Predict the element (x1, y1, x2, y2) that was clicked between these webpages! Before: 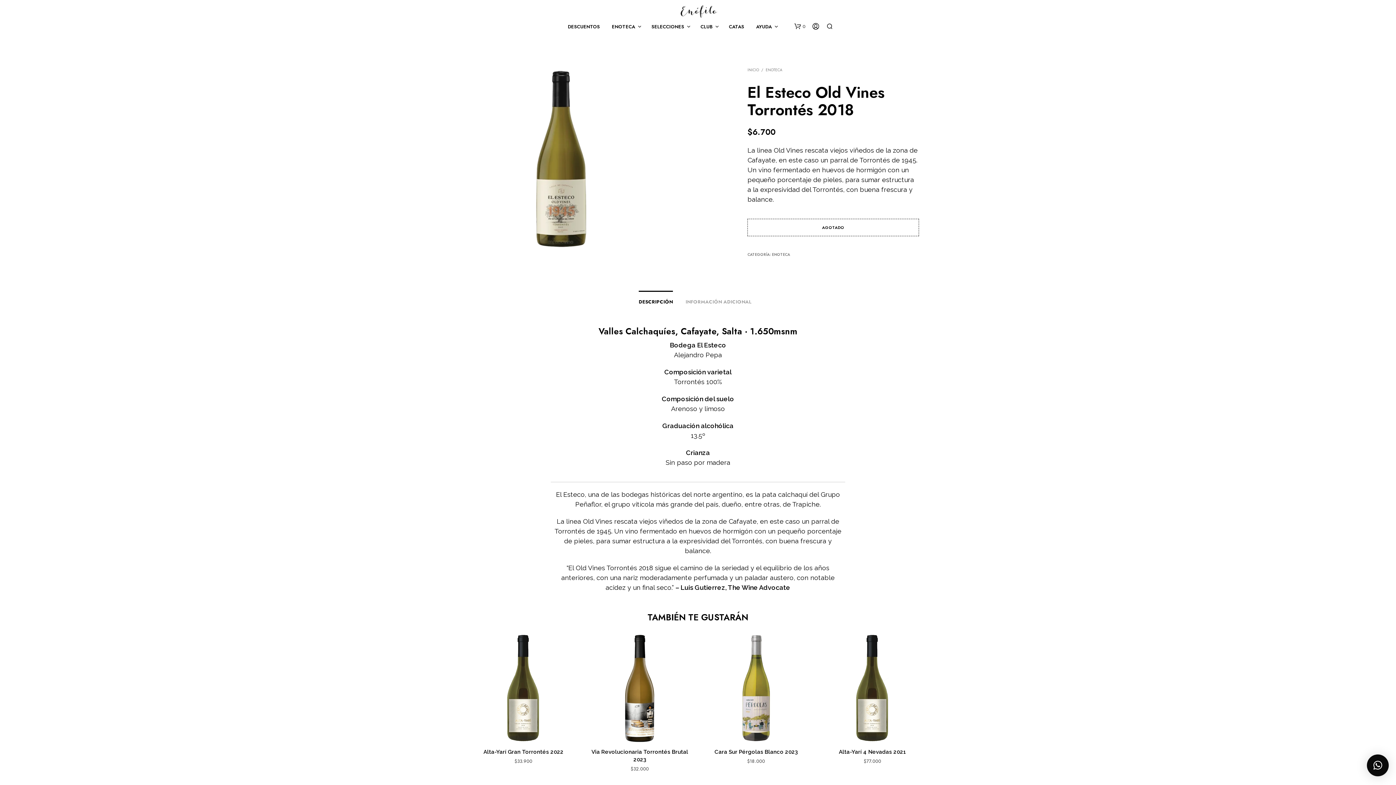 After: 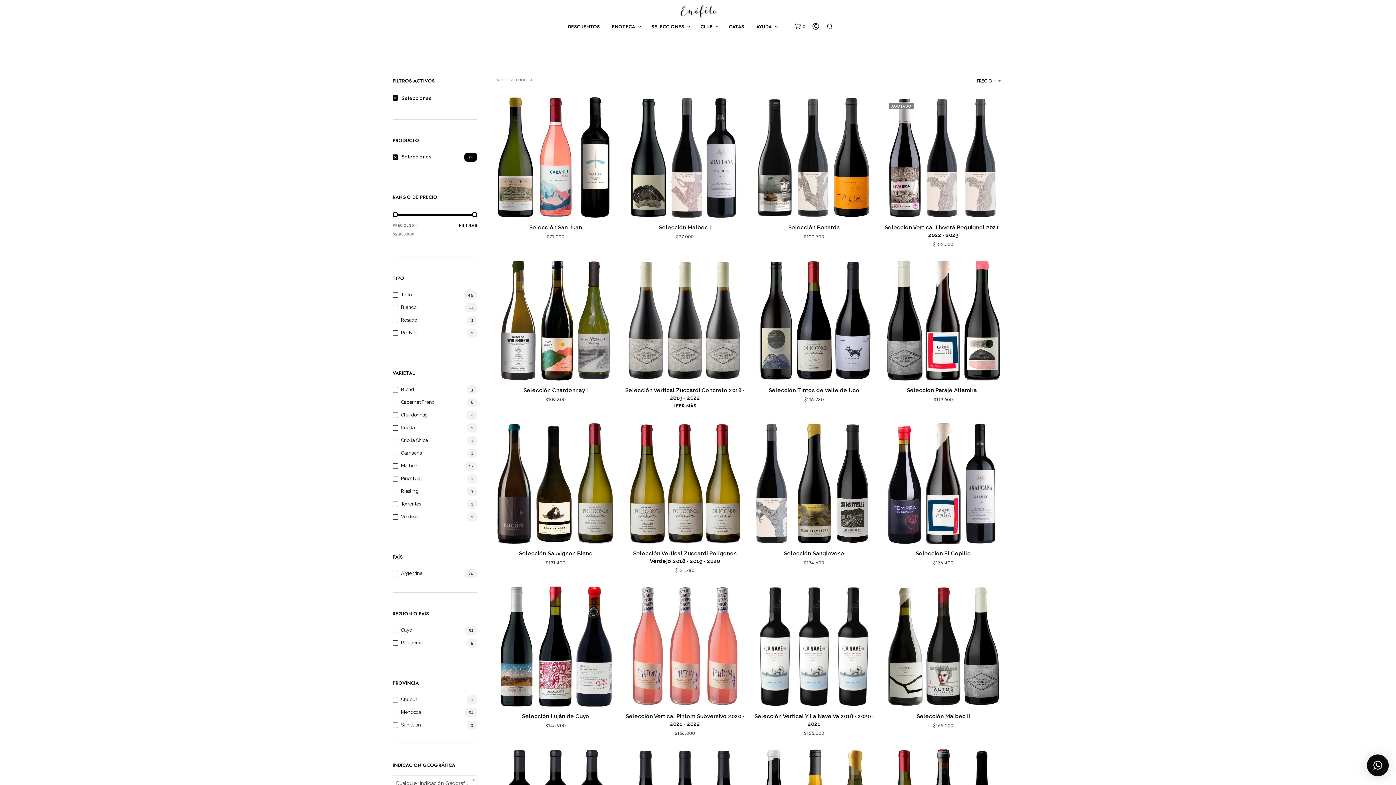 Action: label: SELECCIONES bbox: (646, 23, 689, 30)